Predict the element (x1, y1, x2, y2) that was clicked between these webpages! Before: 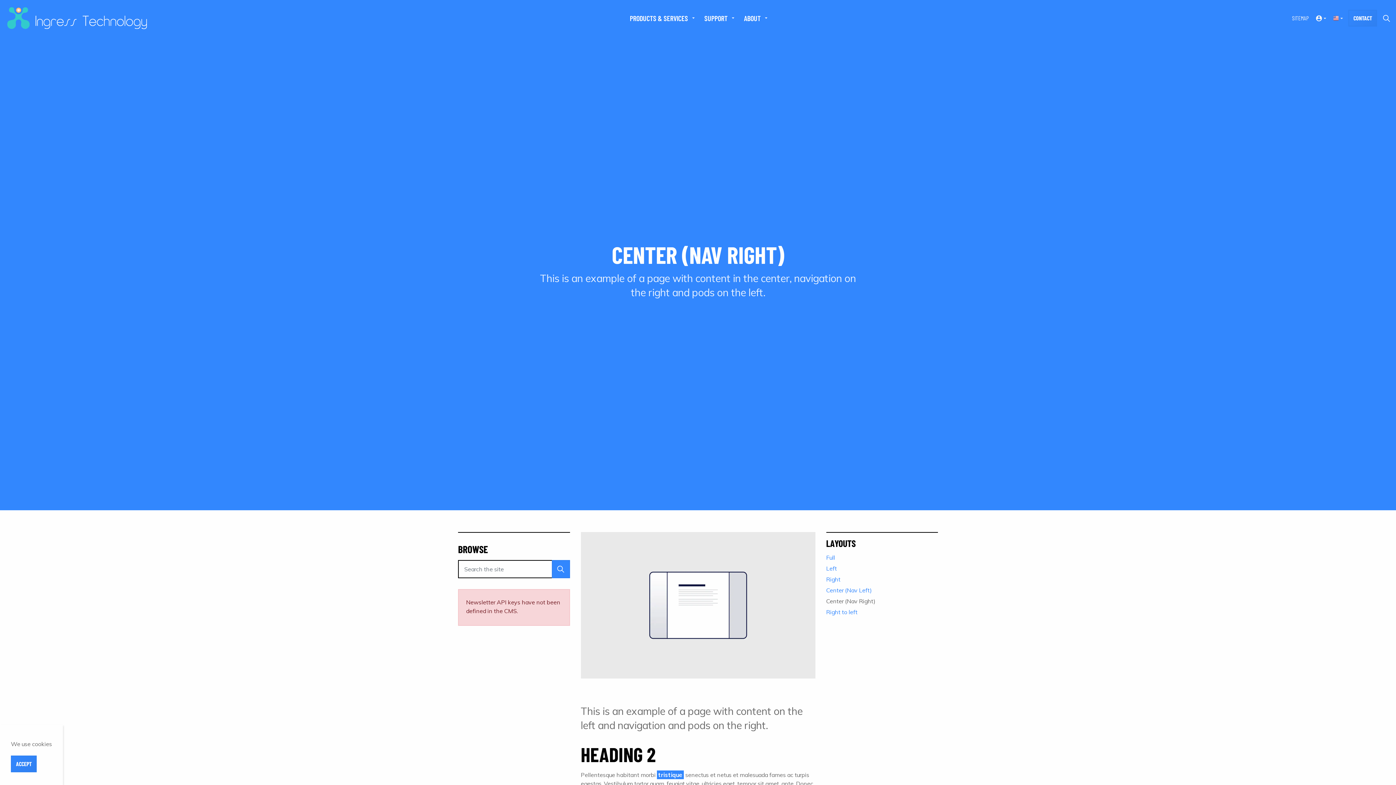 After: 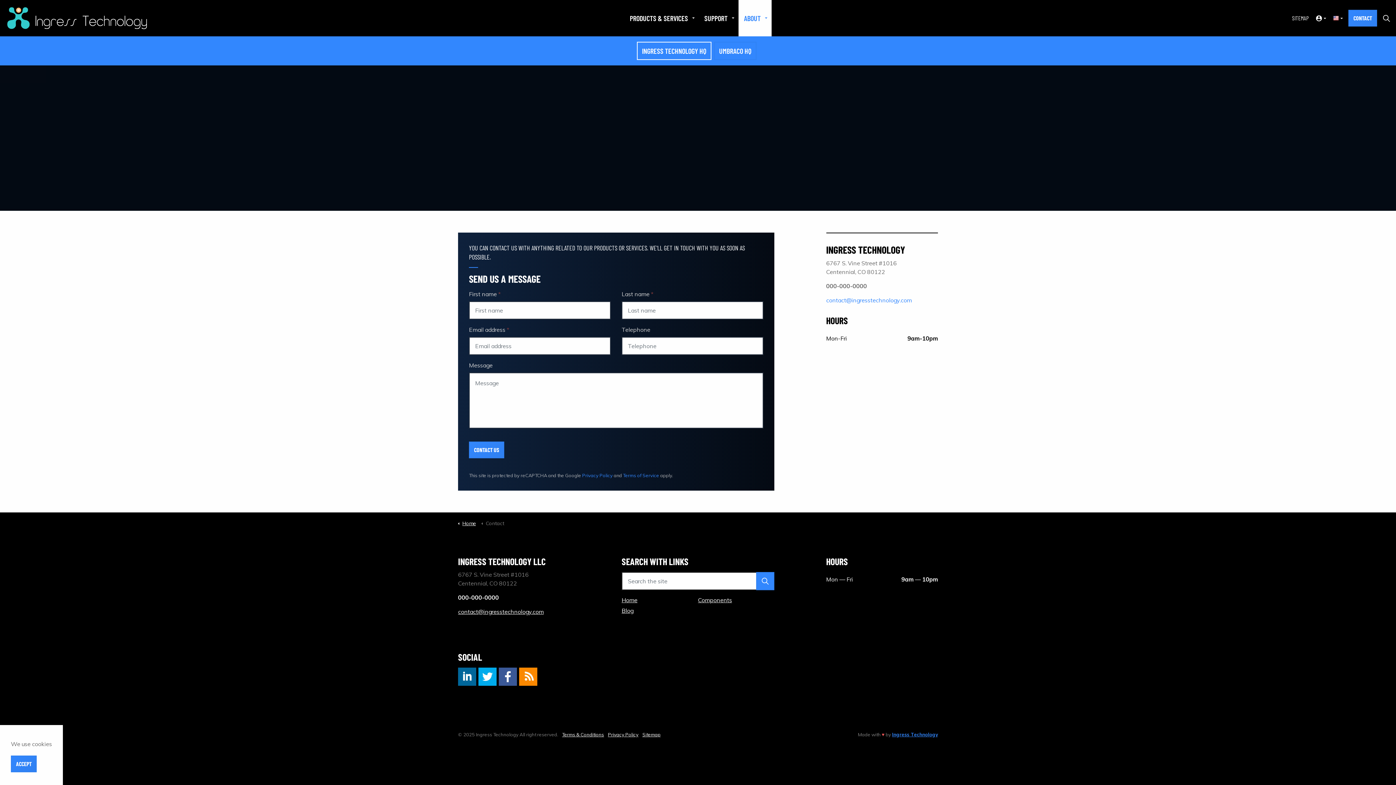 Action: label: CONTACT bbox: (1348, 9, 1377, 26)